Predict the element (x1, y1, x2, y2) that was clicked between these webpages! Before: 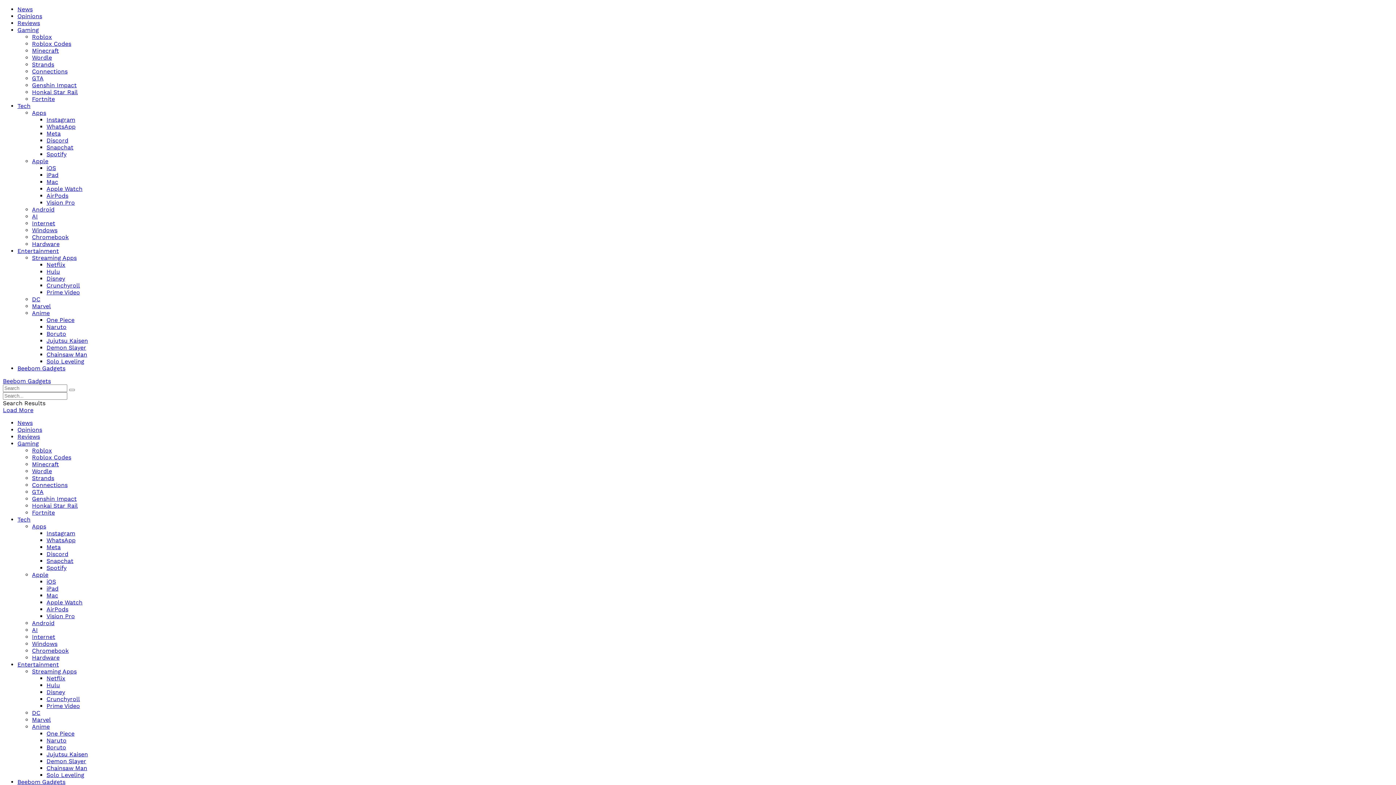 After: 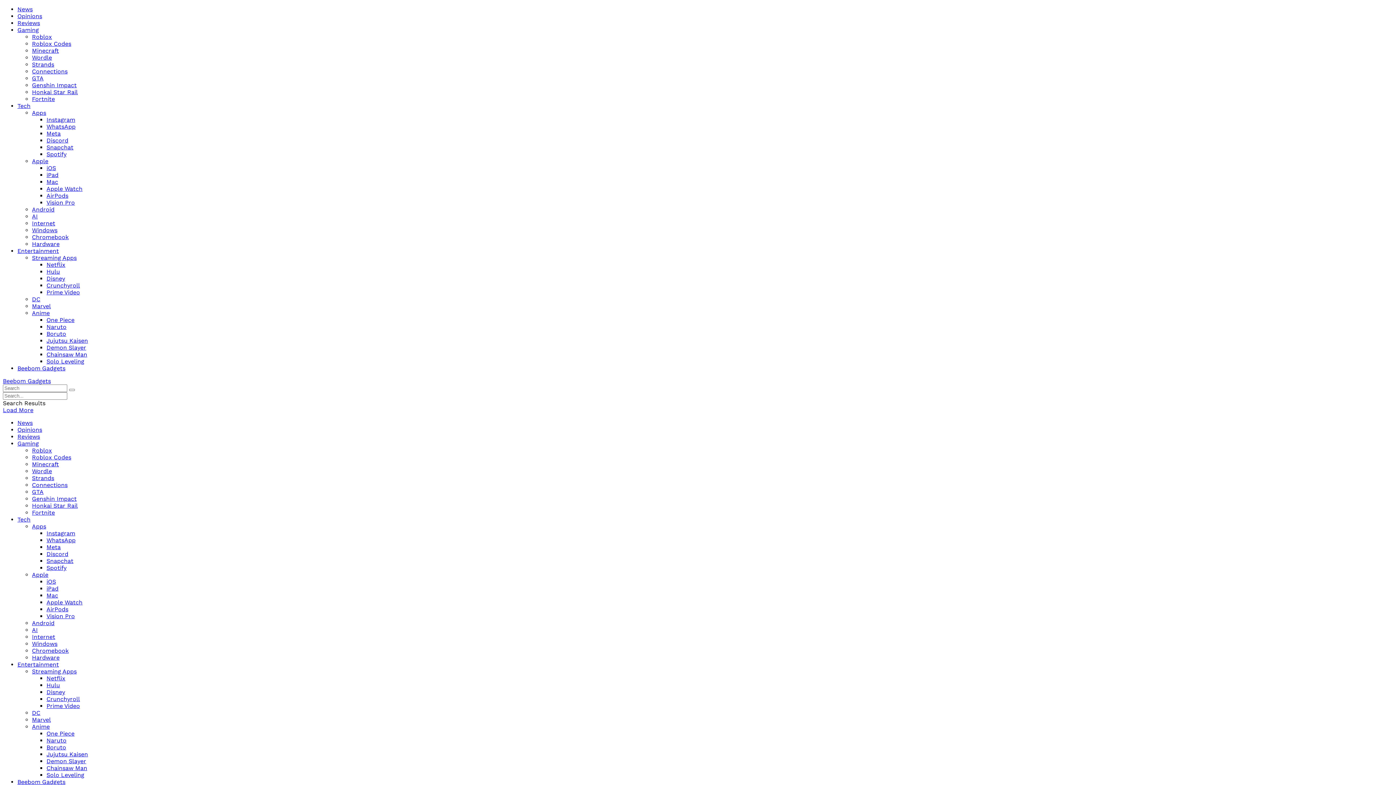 Action: bbox: (46, 337, 88, 344) label: Jujutsu Kaisen